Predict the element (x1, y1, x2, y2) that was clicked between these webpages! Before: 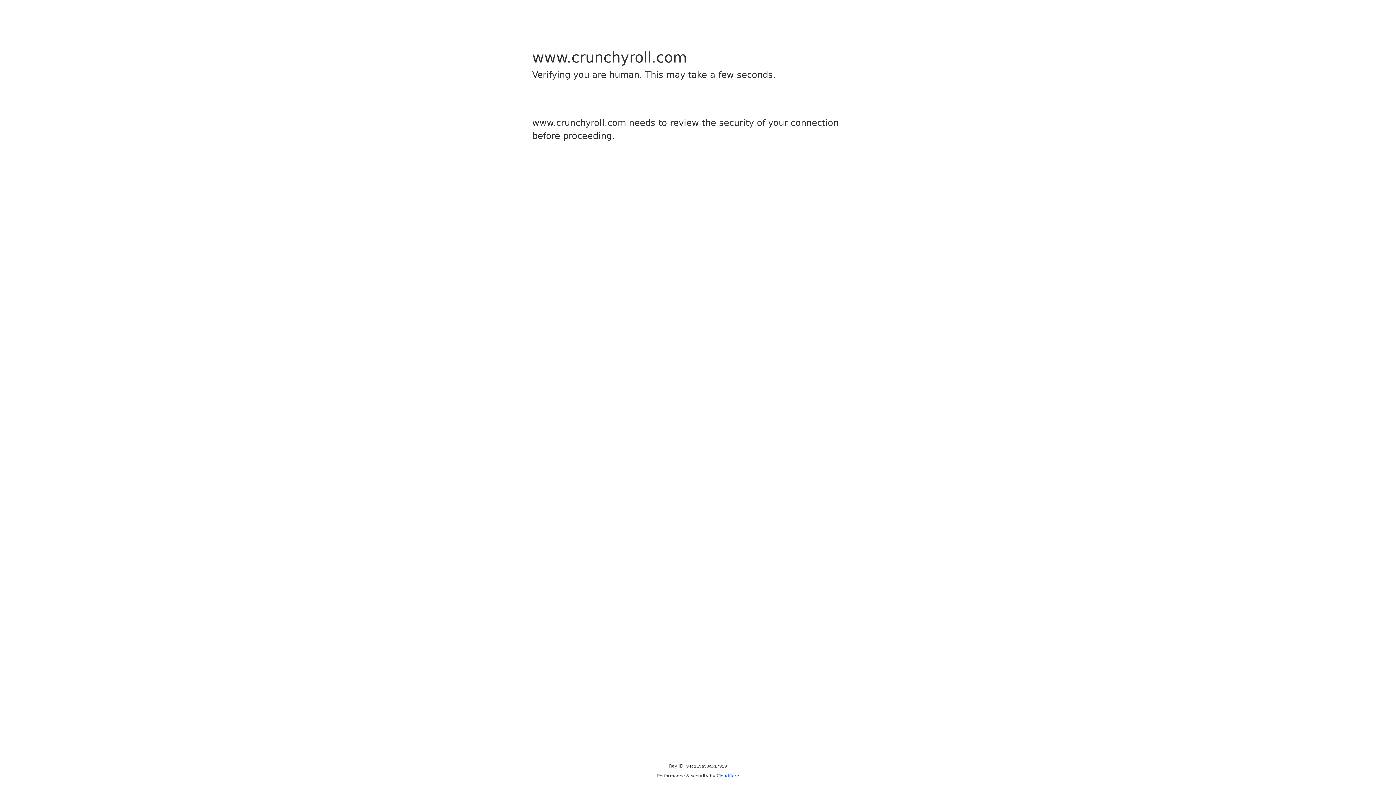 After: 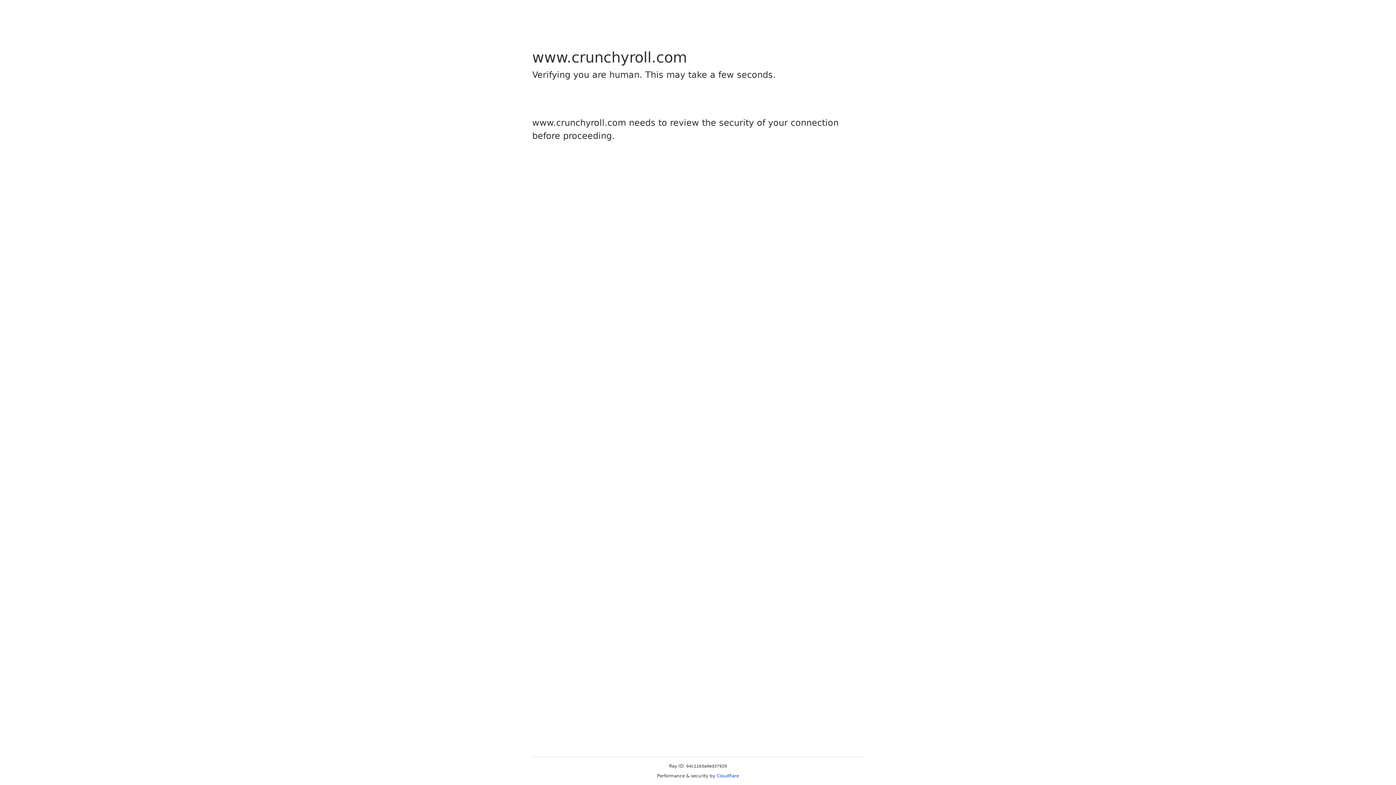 Action: bbox: (716, 773, 739, 778) label: Cloudflare